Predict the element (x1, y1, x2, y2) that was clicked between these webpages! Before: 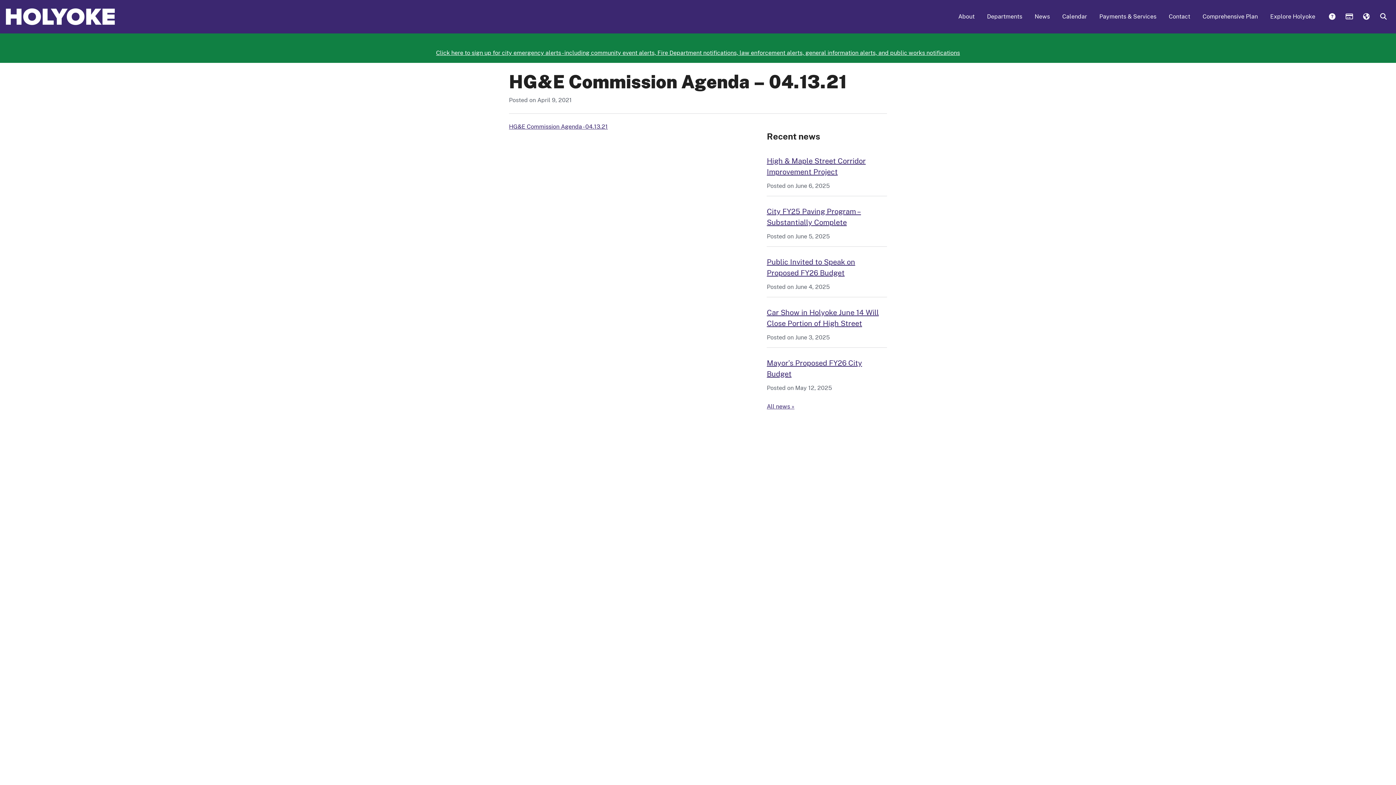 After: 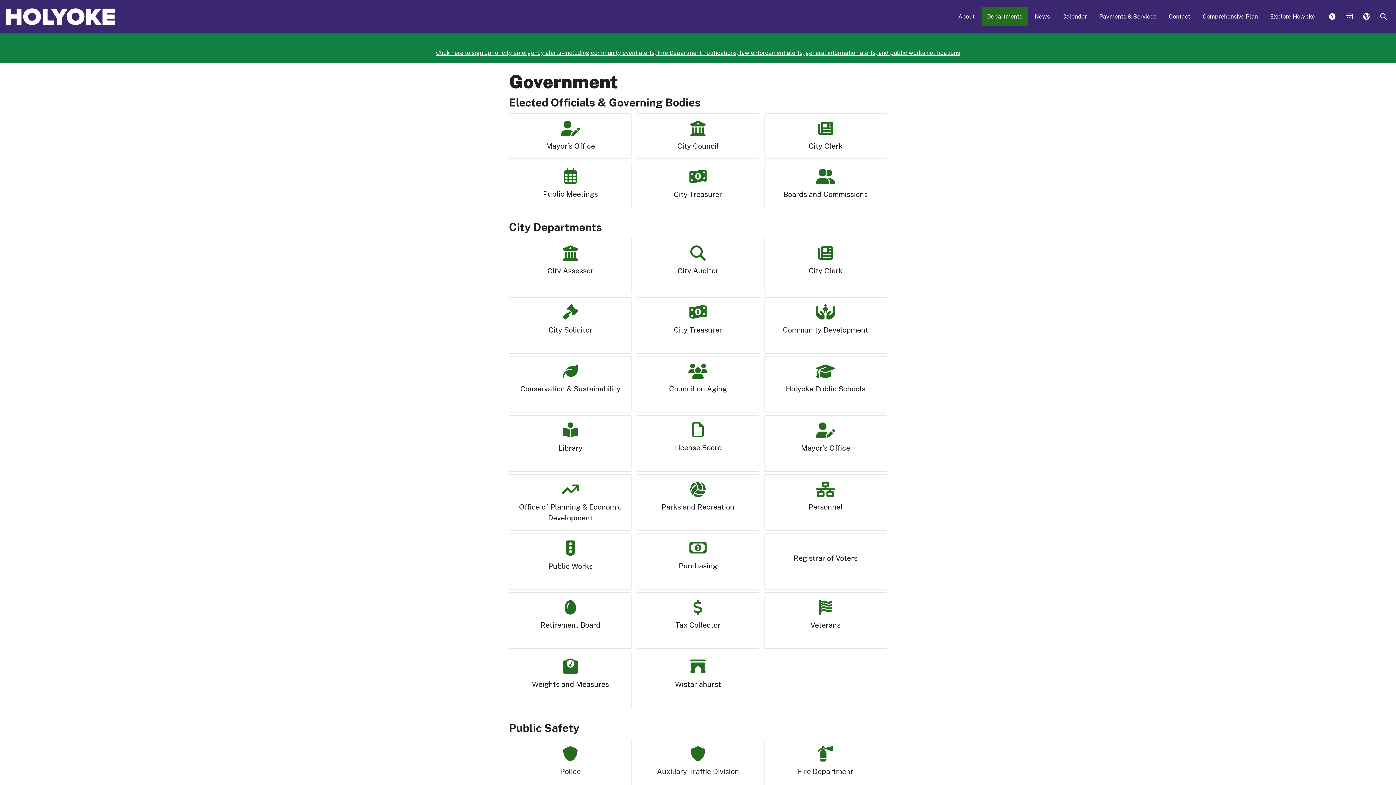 Action: label: Departments bbox: (981, 7, 1028, 26)